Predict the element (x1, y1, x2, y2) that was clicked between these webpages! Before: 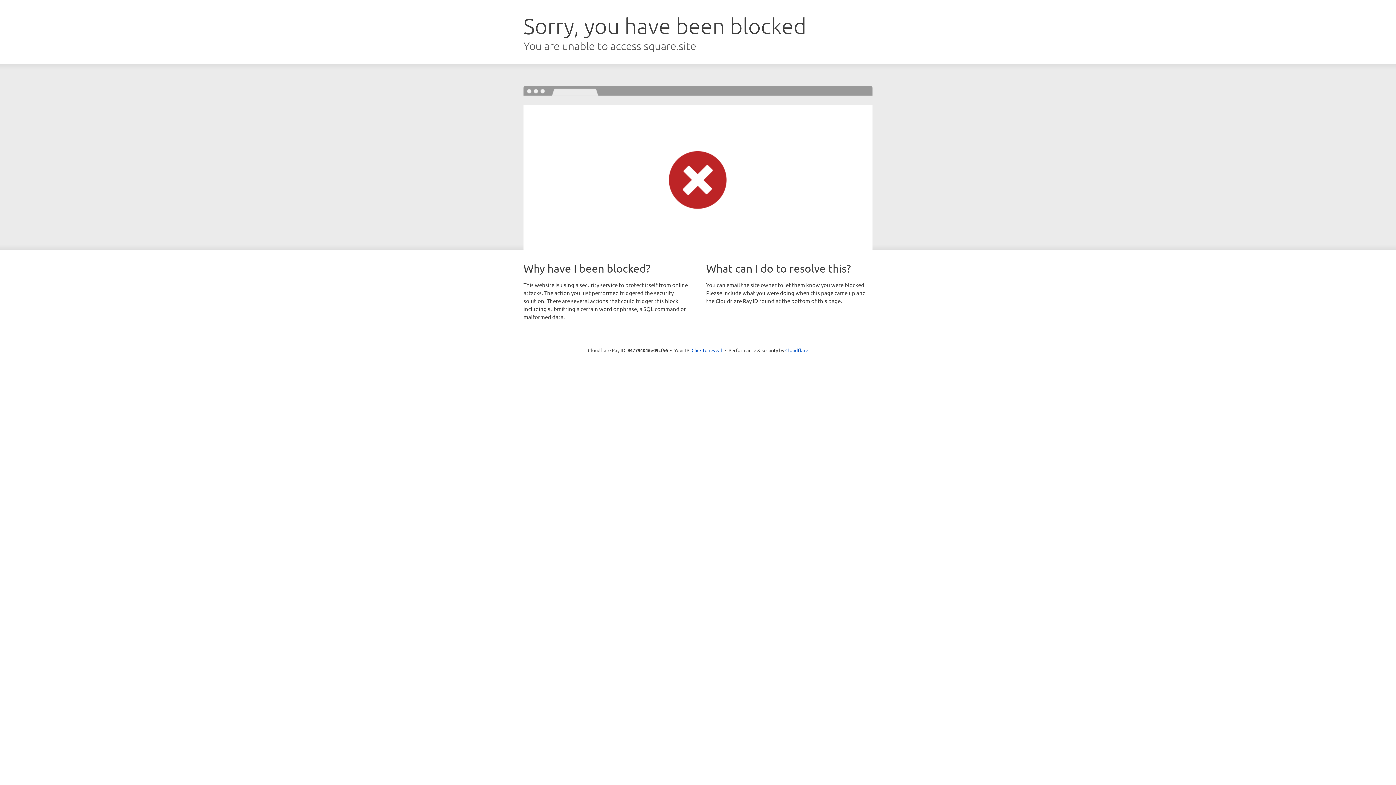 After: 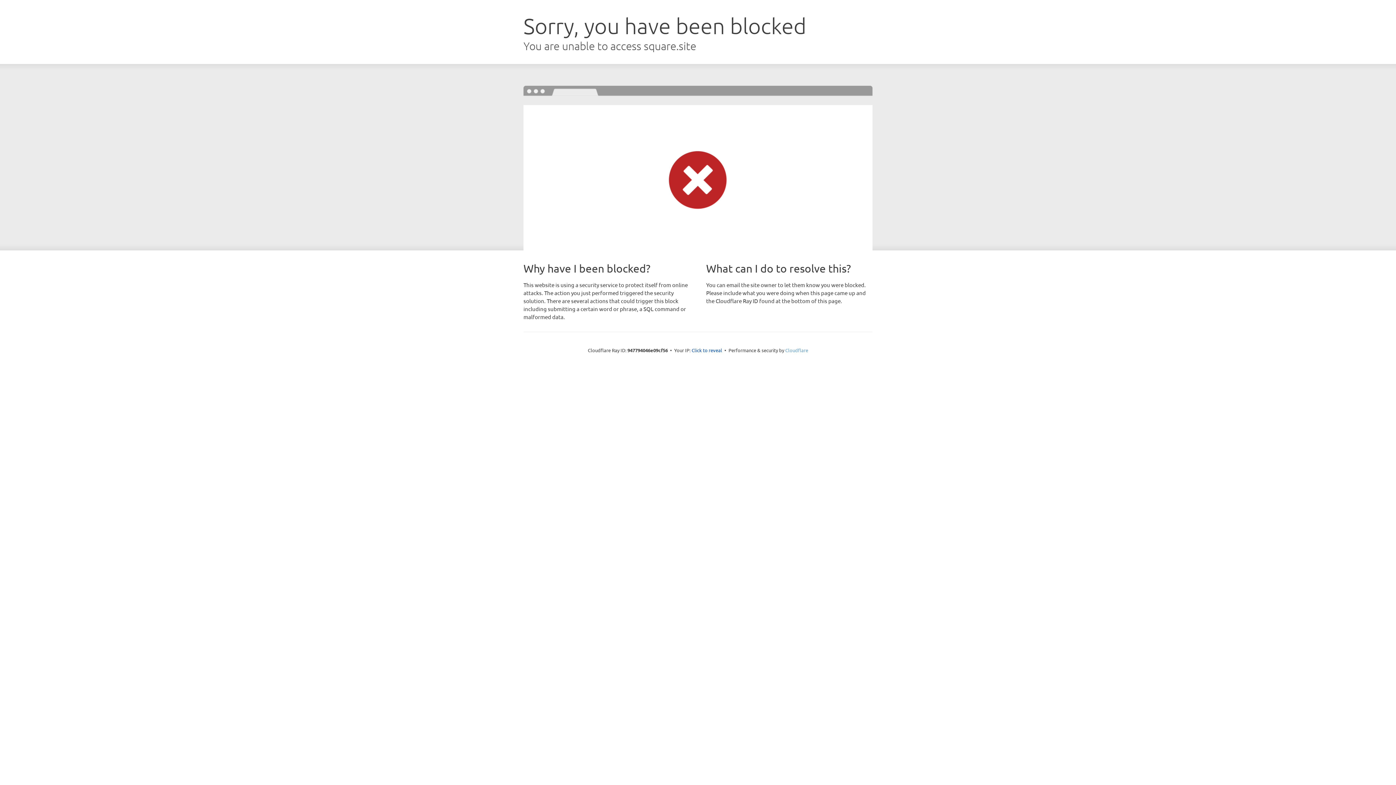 Action: label: Cloudflare bbox: (785, 347, 808, 353)